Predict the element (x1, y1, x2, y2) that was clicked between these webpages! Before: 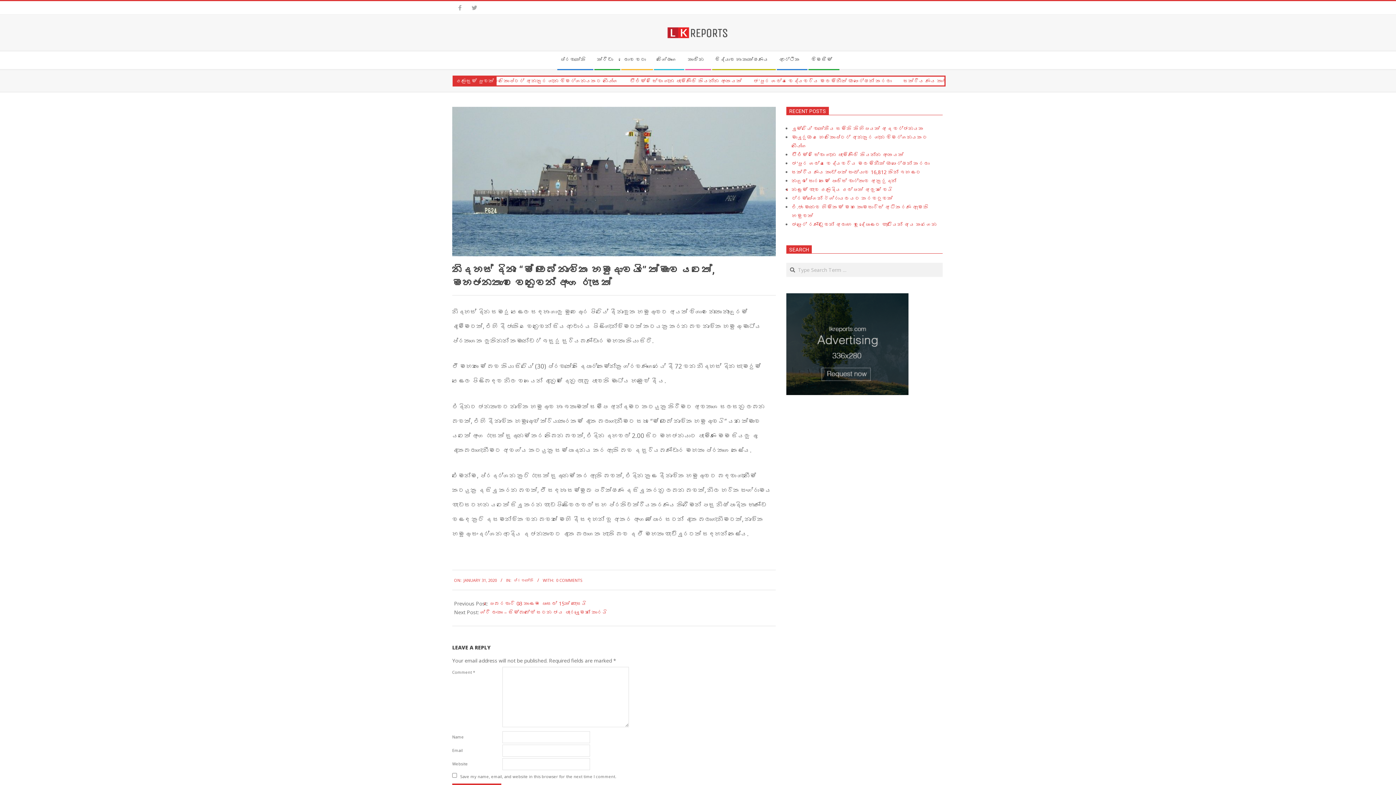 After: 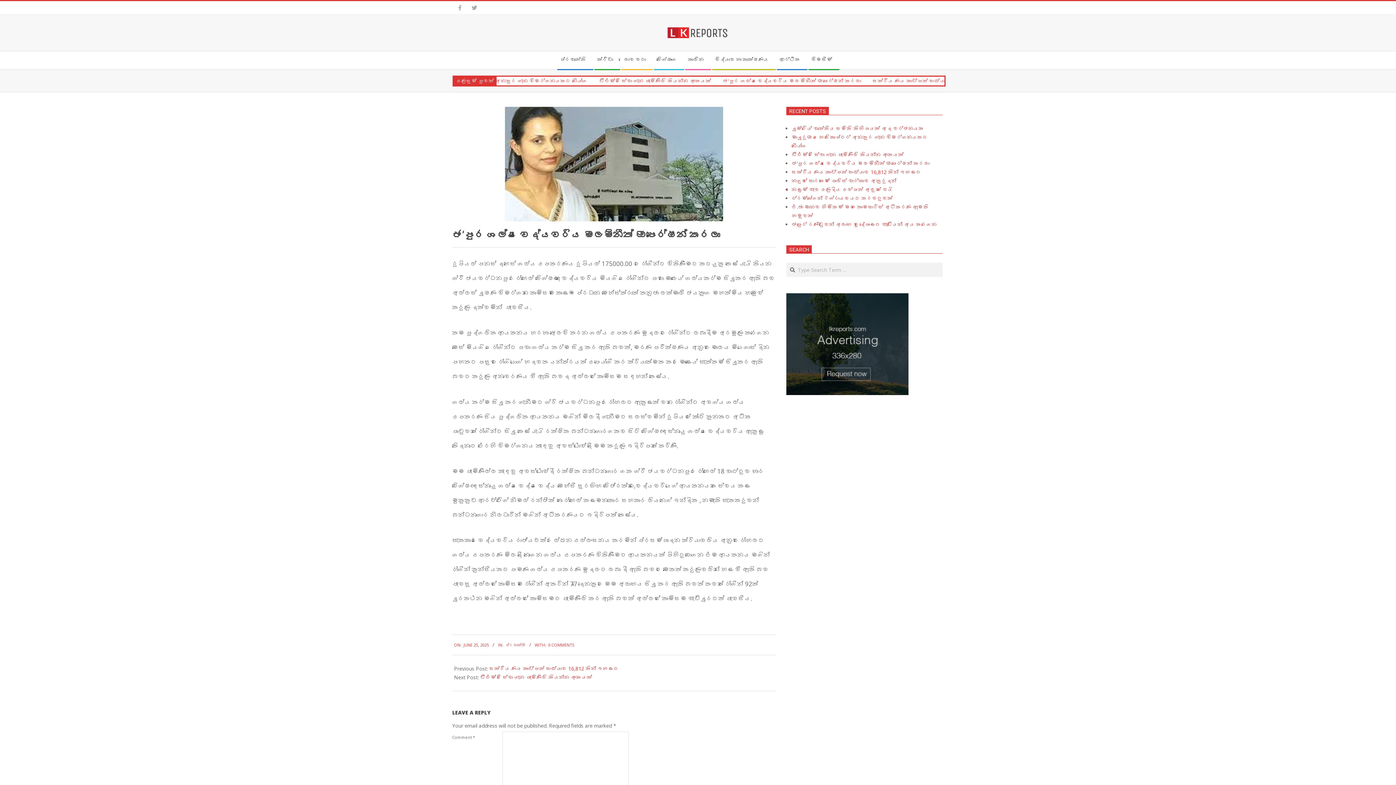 Action: label: ජ‘පුර ශල්‍ය වෛද්‍යවරිය මලමිනීත් ඔපරේෂන් කරලා bbox: (792, 160, 929, 166)